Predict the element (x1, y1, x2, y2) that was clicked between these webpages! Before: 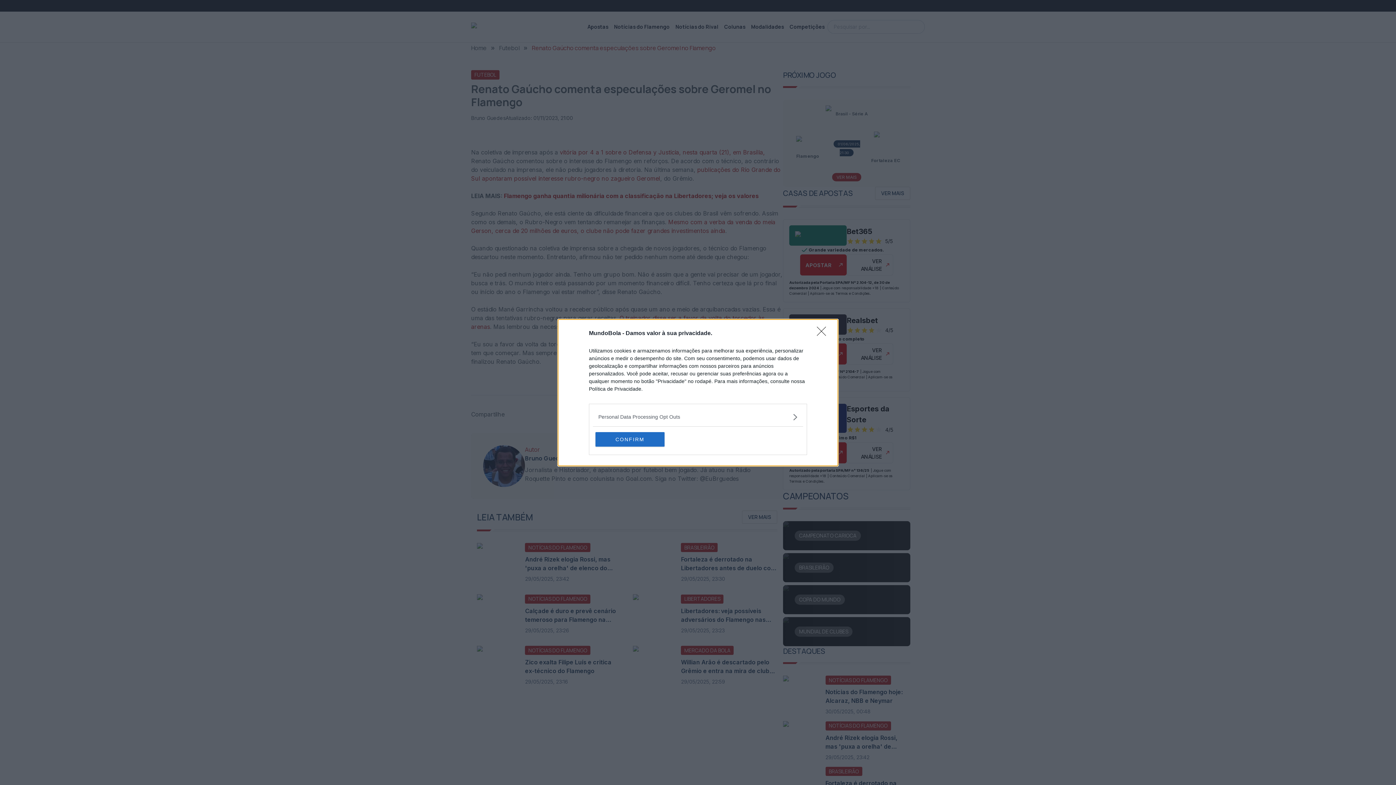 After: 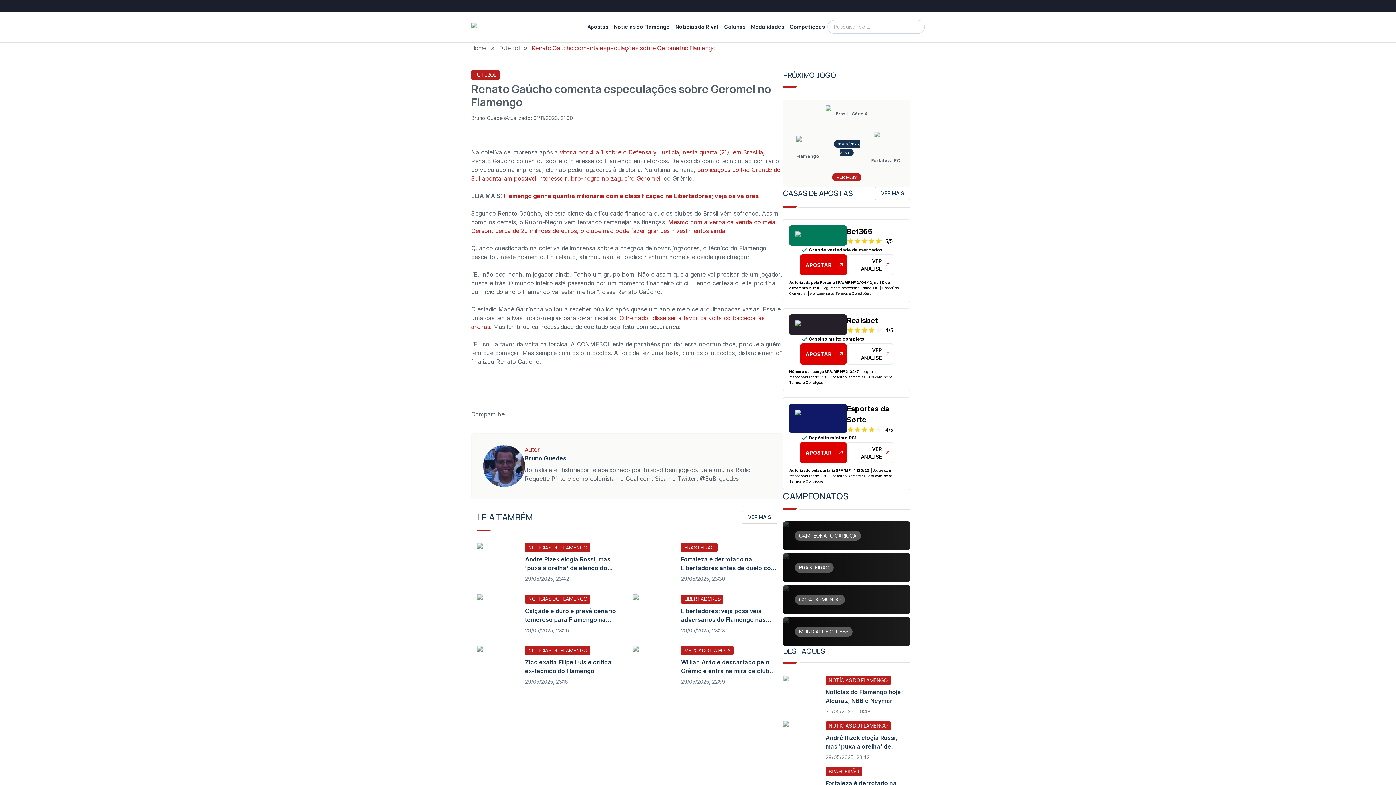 Action: label: Close bbox: (817, 326, 830, 340)